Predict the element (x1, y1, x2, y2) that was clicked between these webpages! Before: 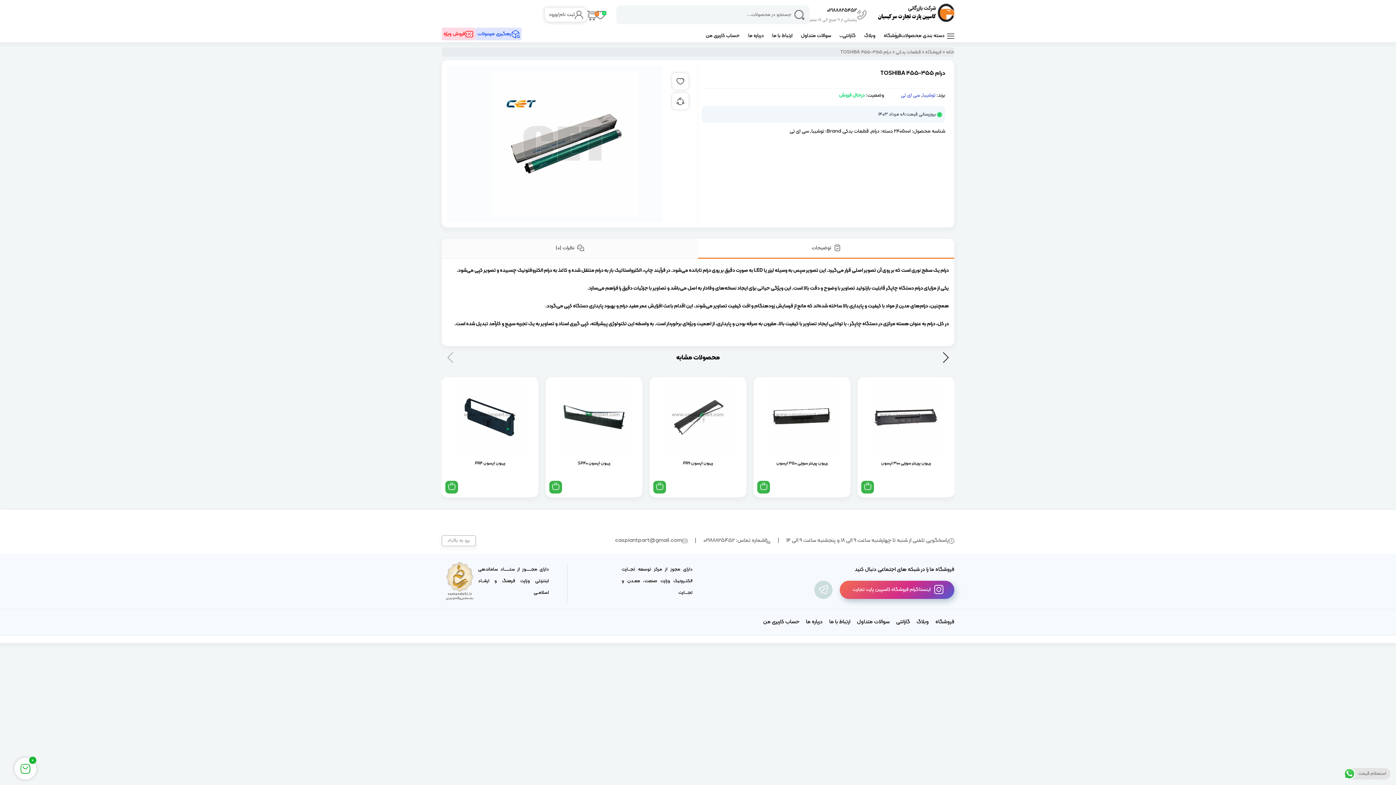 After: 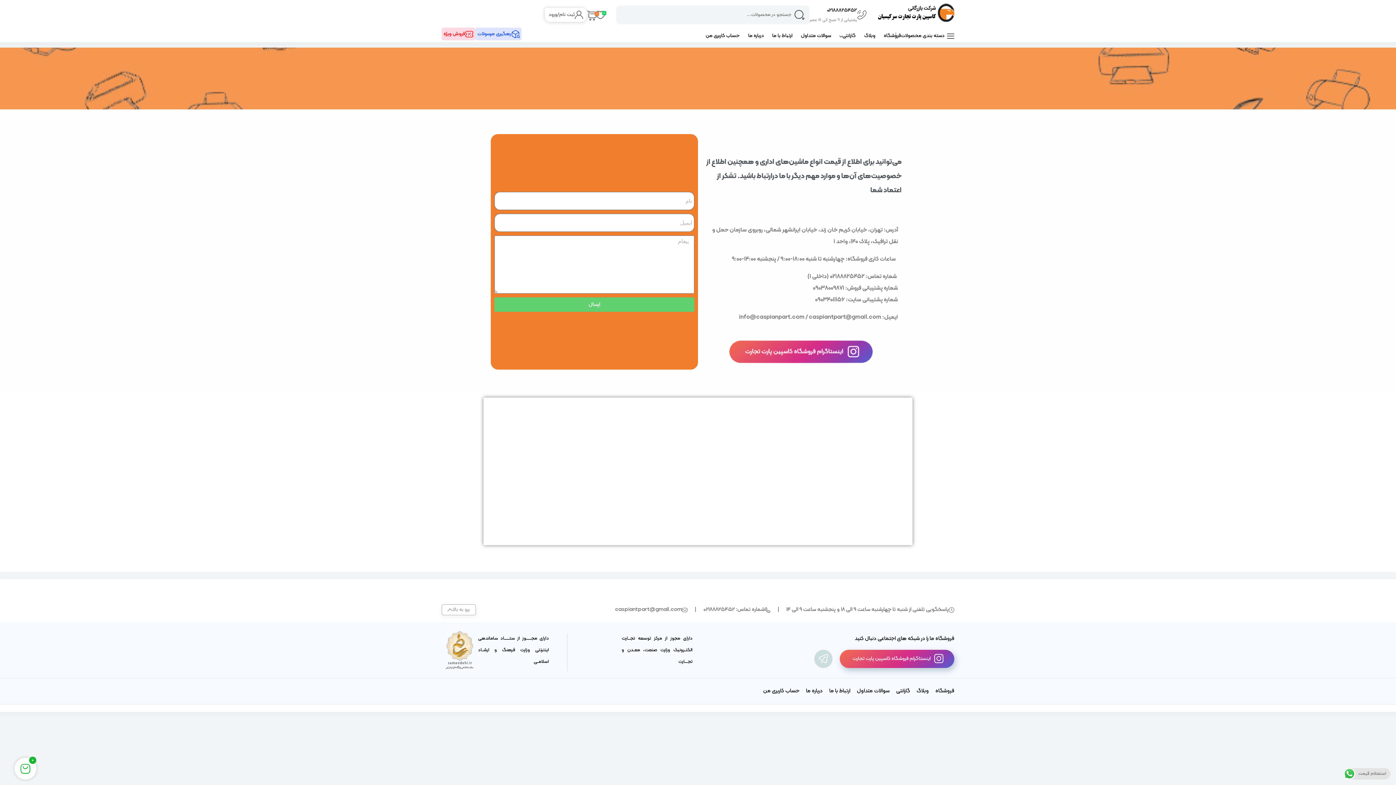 Action: label: ارتباط با ما bbox: (772, 32, 792, 39)